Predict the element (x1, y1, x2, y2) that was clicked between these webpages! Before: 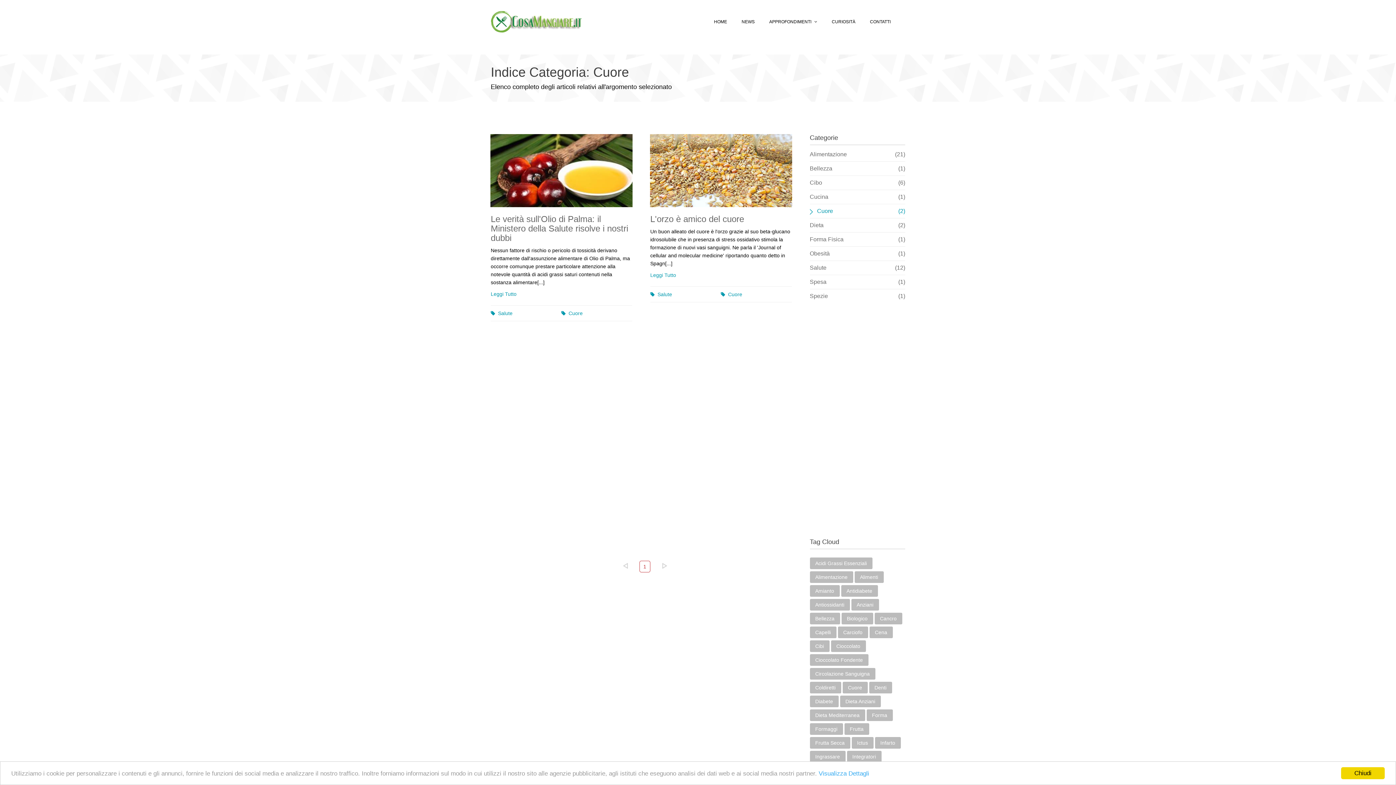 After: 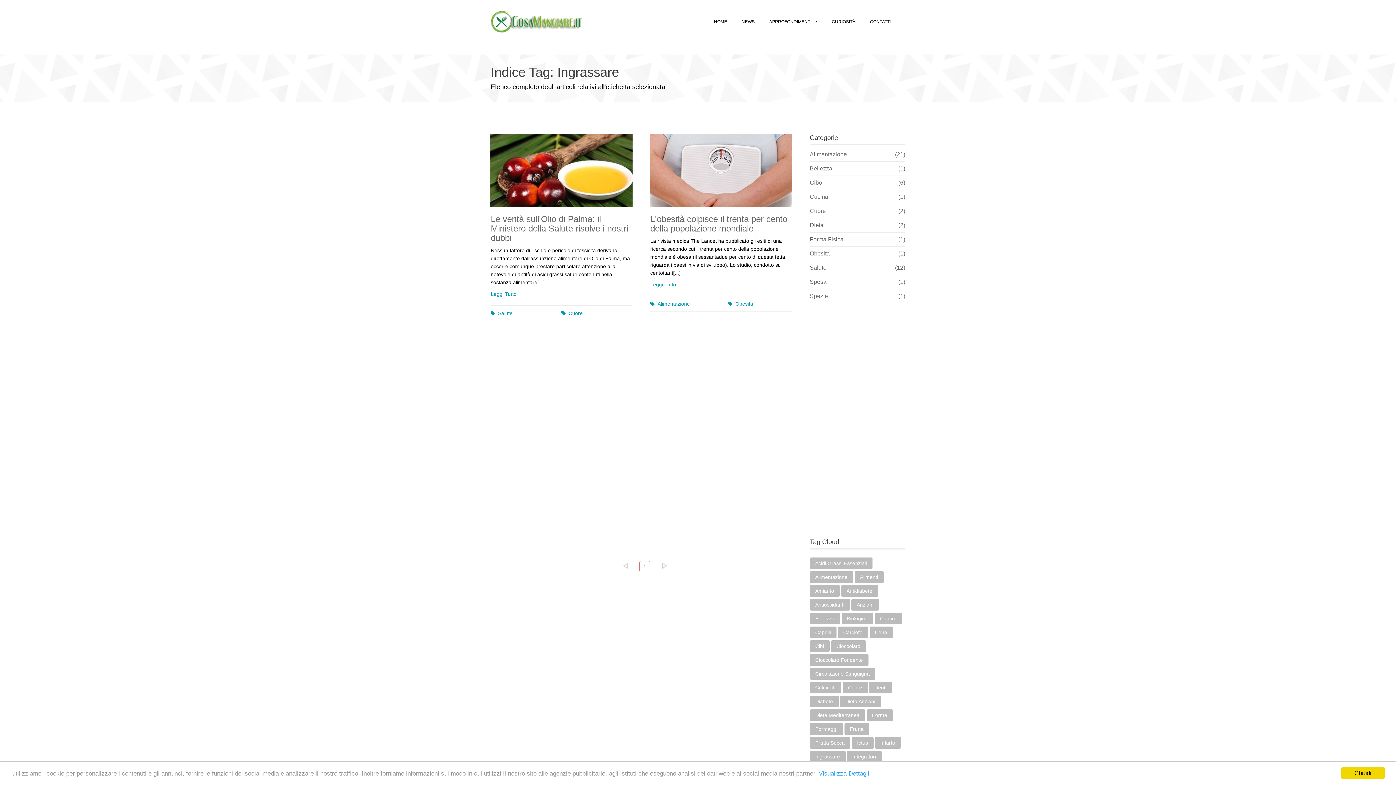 Action: label: Ingrassare bbox: (810, 751, 845, 762)